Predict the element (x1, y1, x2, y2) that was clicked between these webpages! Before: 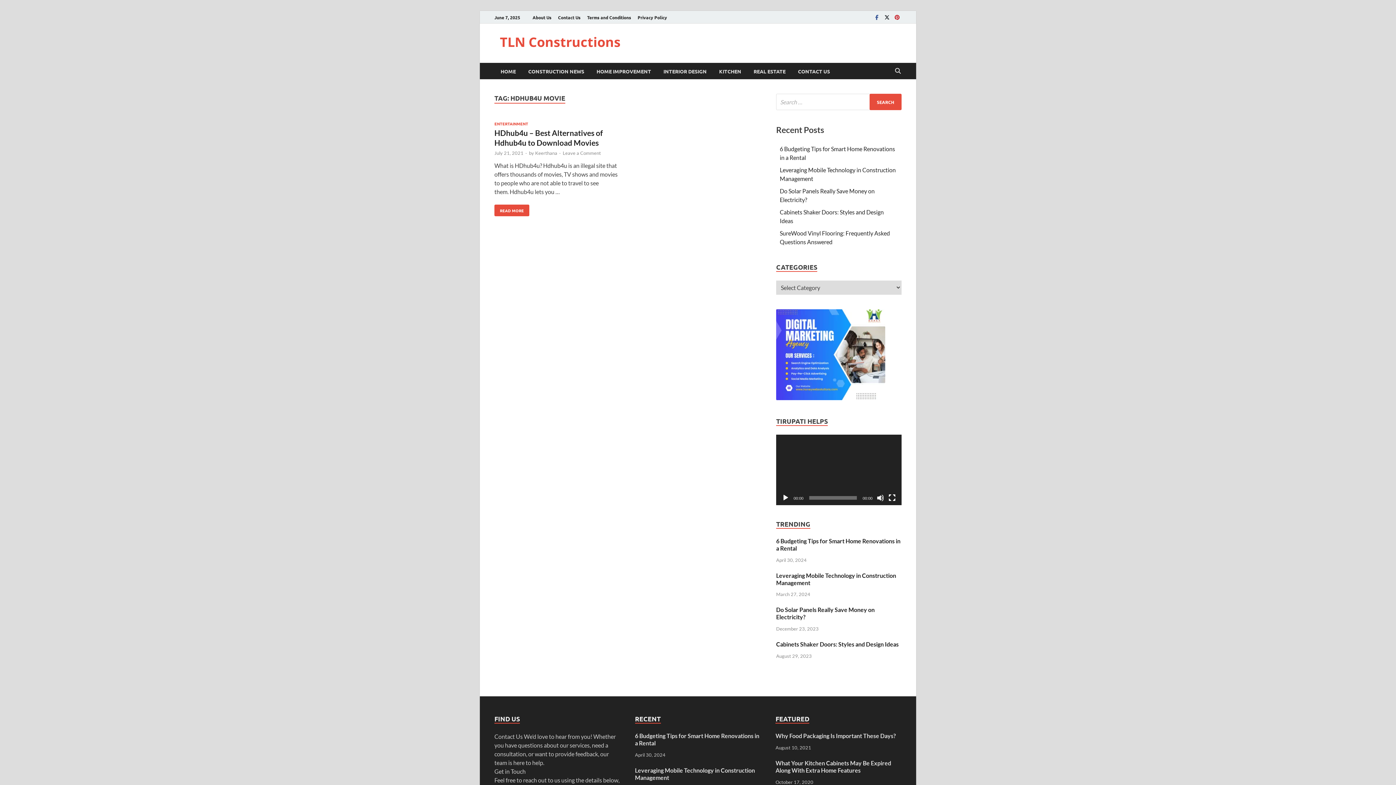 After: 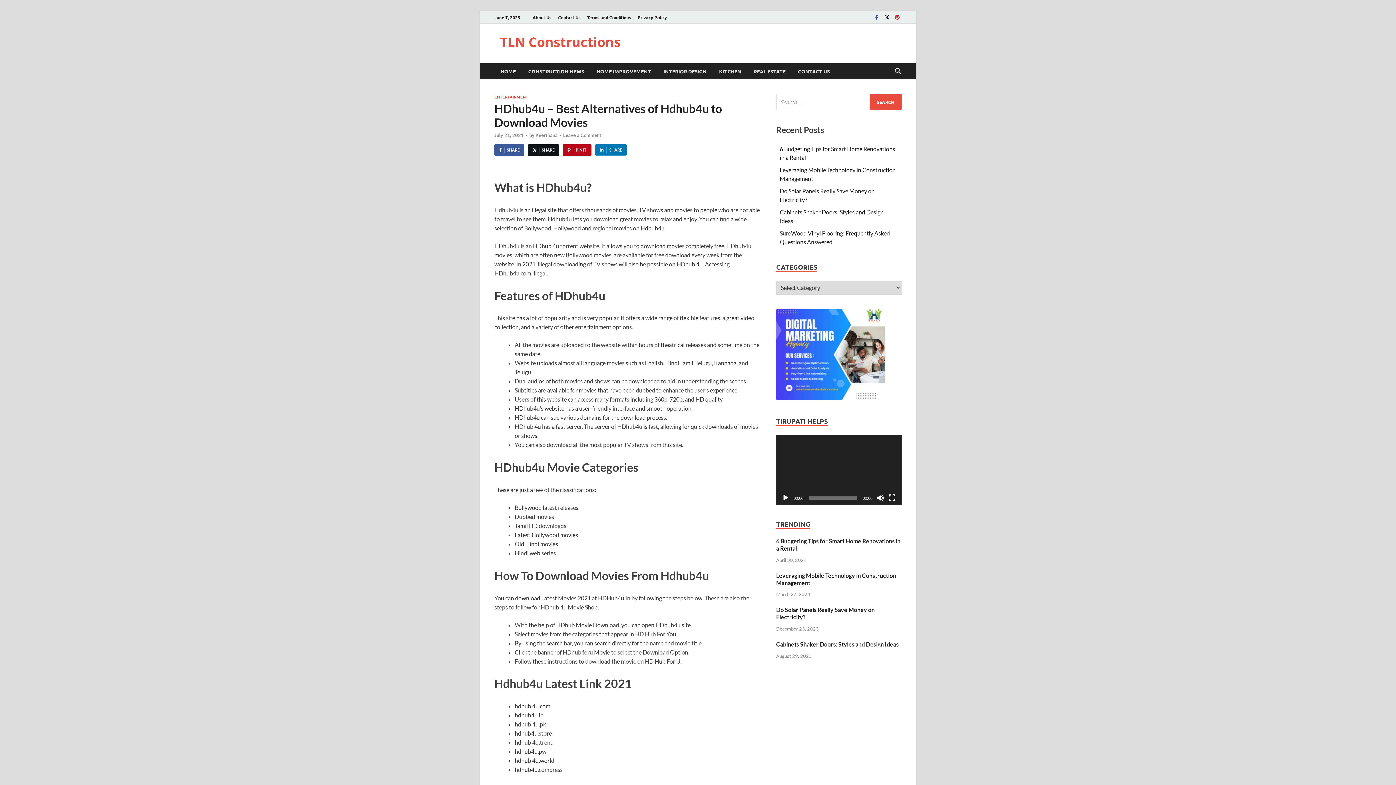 Action: bbox: (494, 204, 529, 216) label: HDHUB4U – BEST ALTERNATIVES OF HDHUB4U TO DOWNLOAD MOVIES
READ MORE